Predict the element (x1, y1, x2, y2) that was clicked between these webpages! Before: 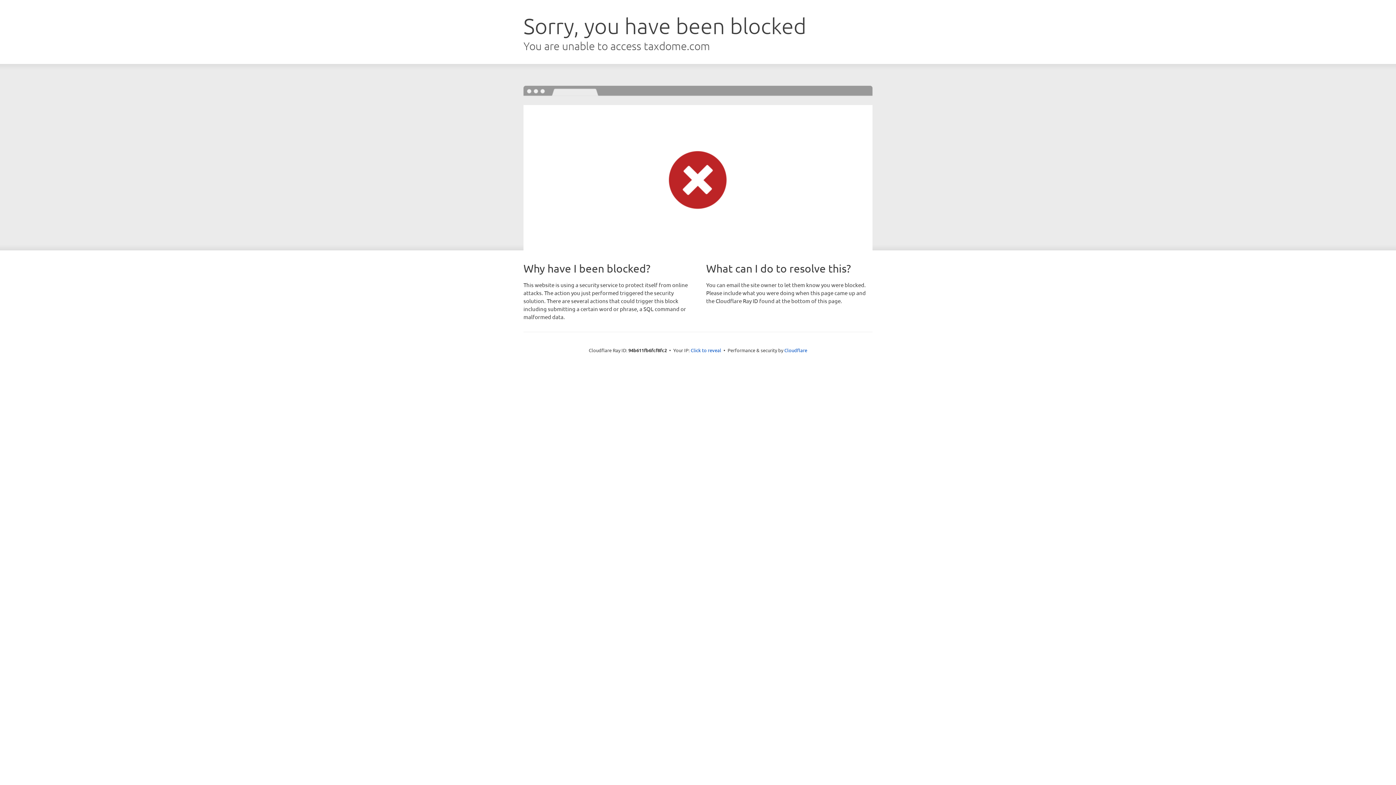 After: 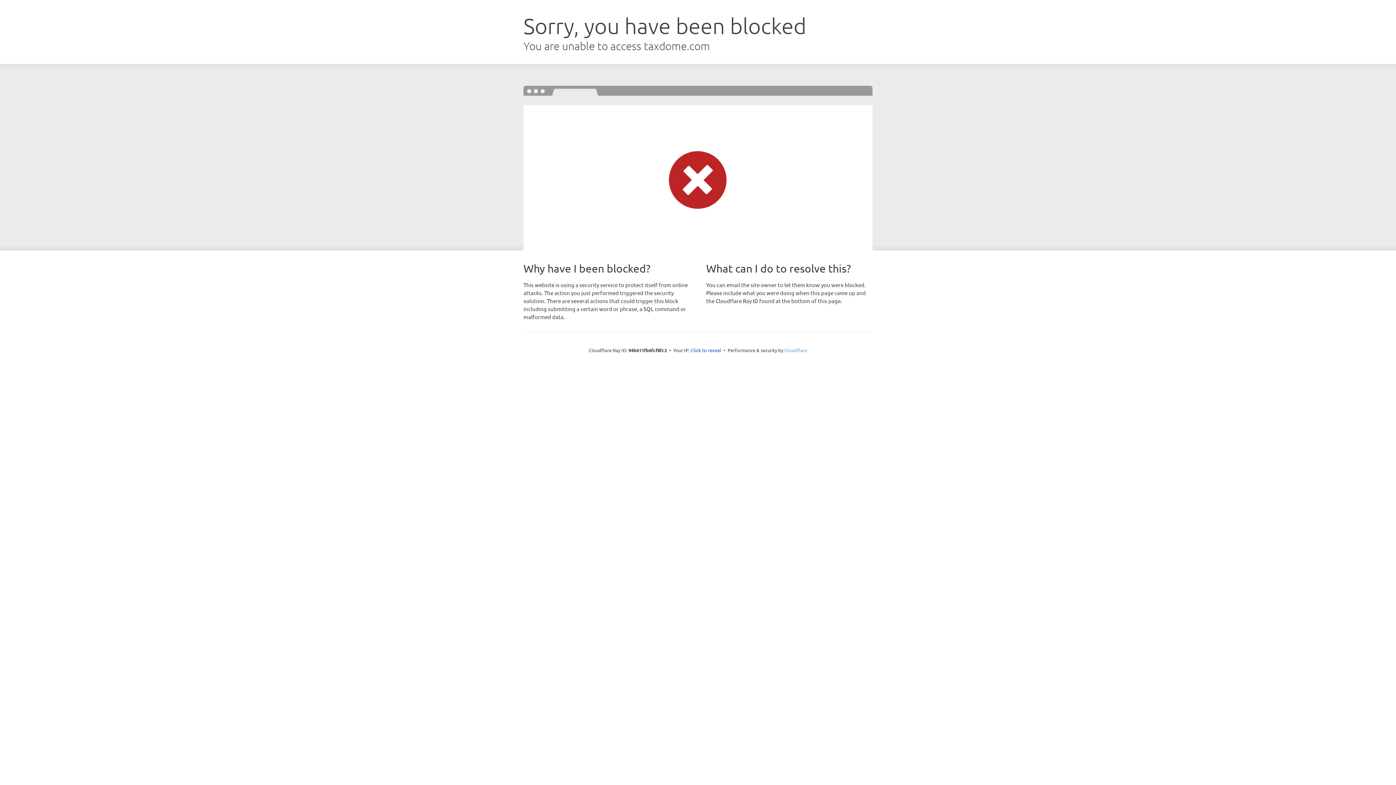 Action: label: Cloudflare bbox: (784, 347, 807, 353)